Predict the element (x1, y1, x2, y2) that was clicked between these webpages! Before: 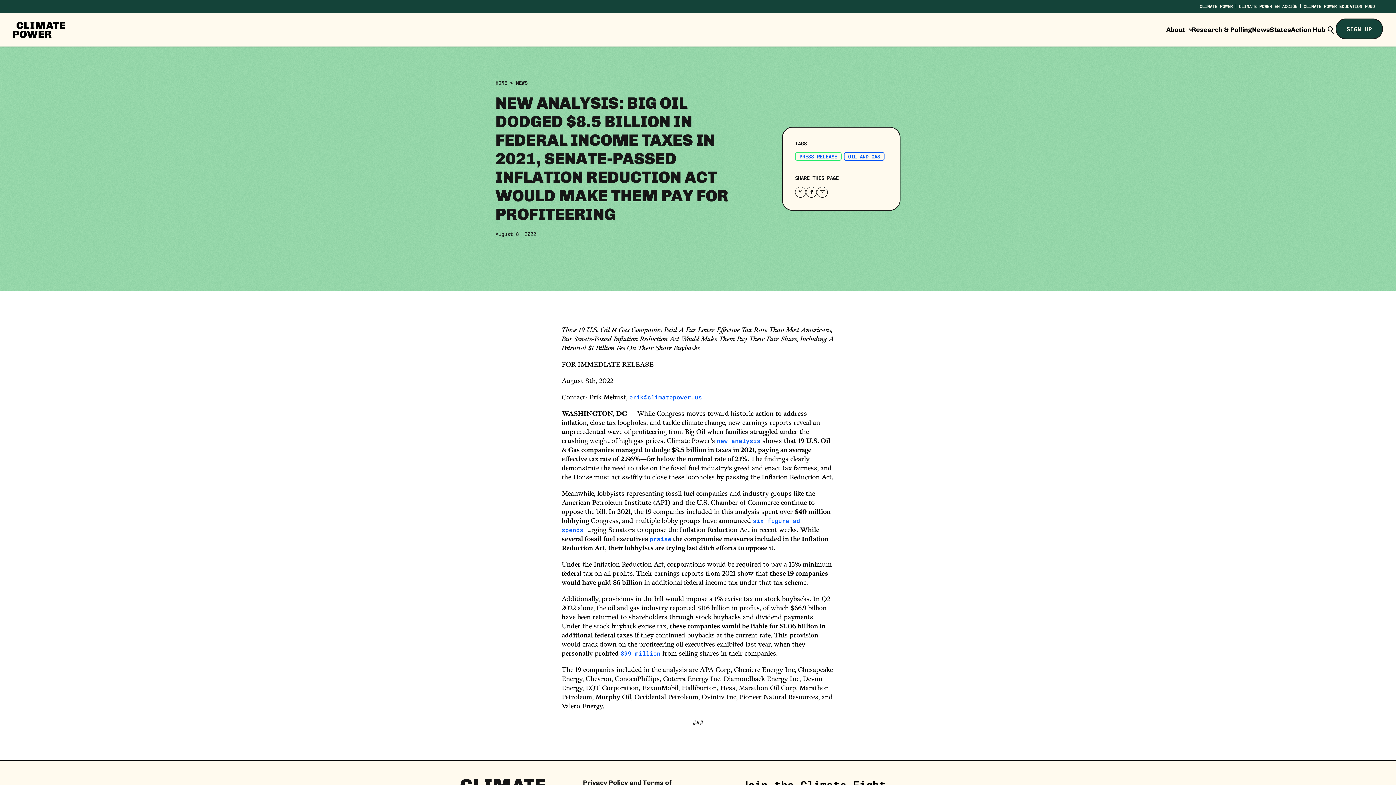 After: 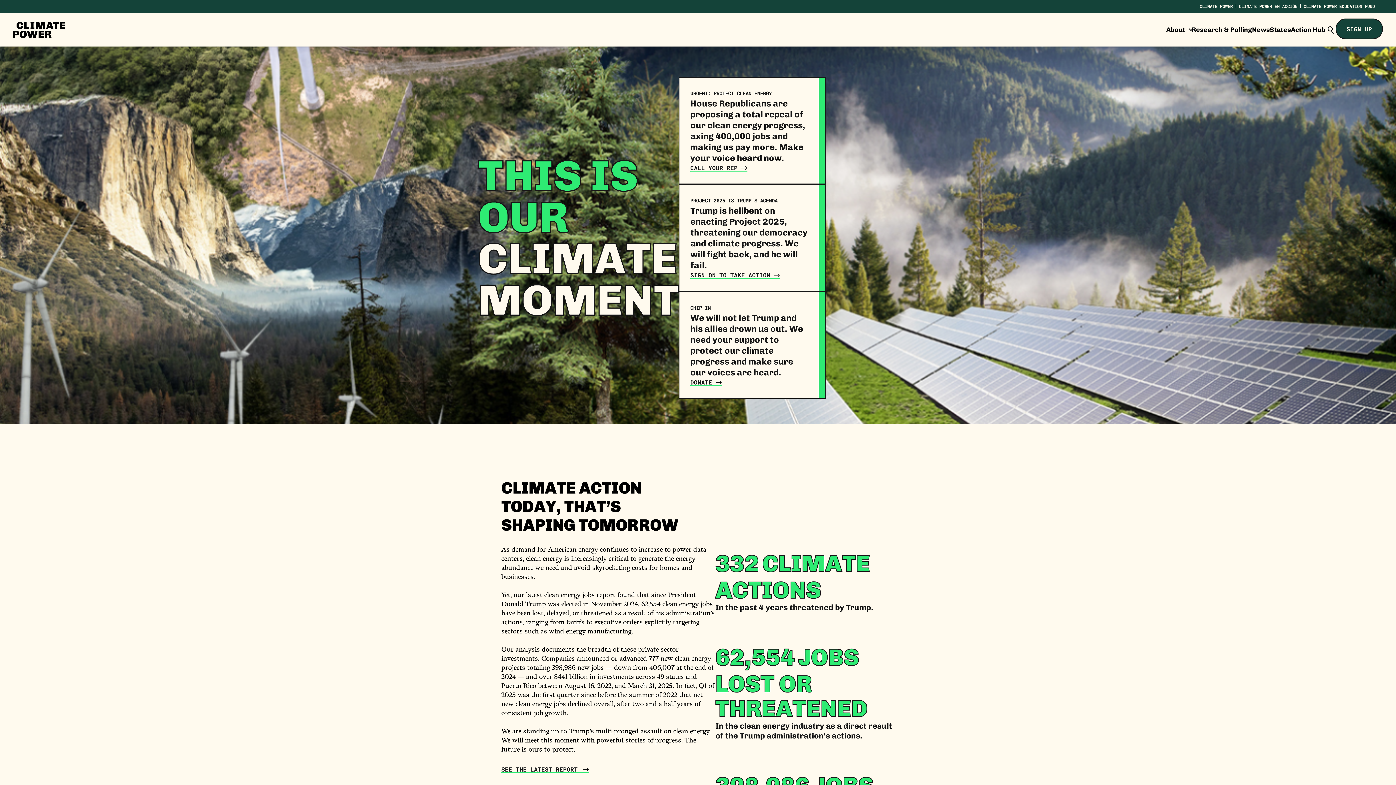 Action: bbox: (13, 21, 65, 38) label: CLIMATE POWER